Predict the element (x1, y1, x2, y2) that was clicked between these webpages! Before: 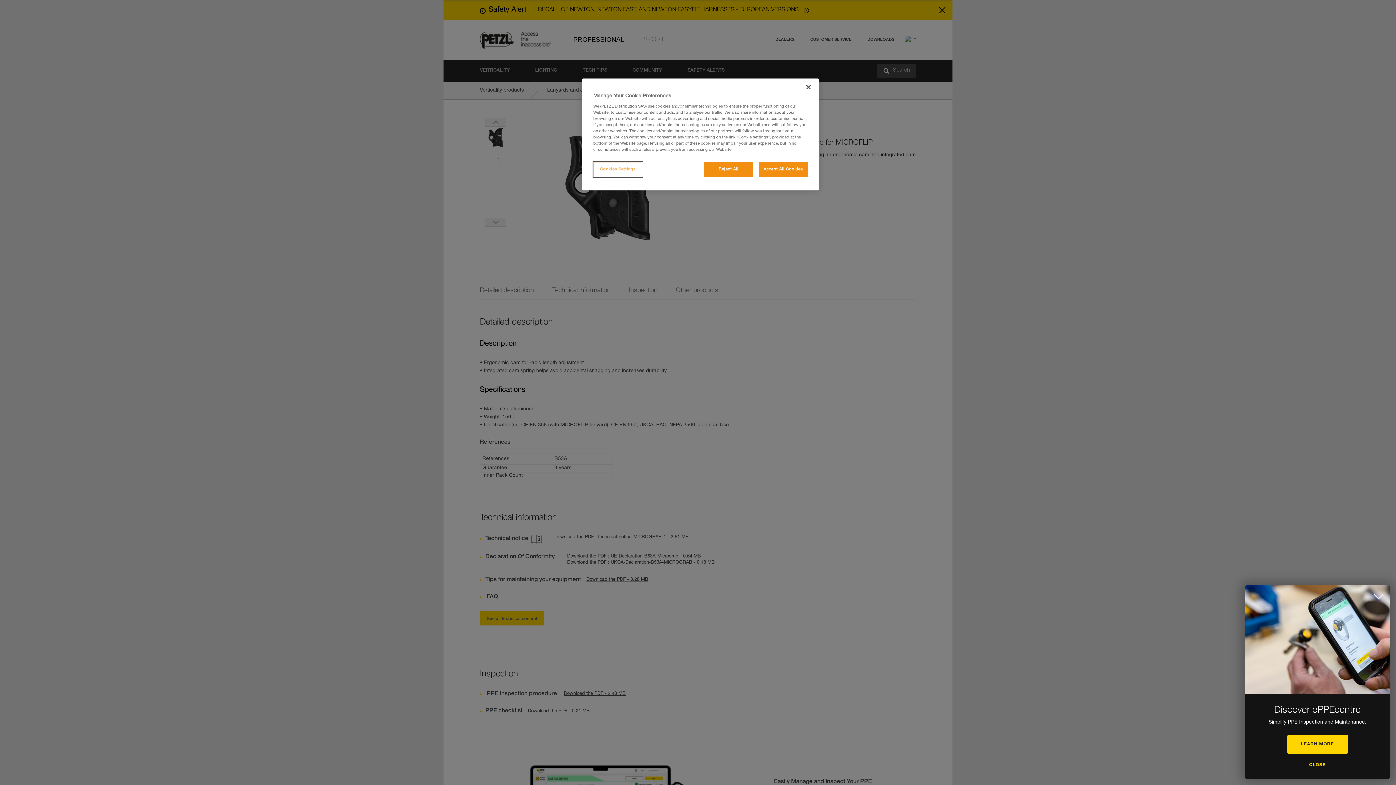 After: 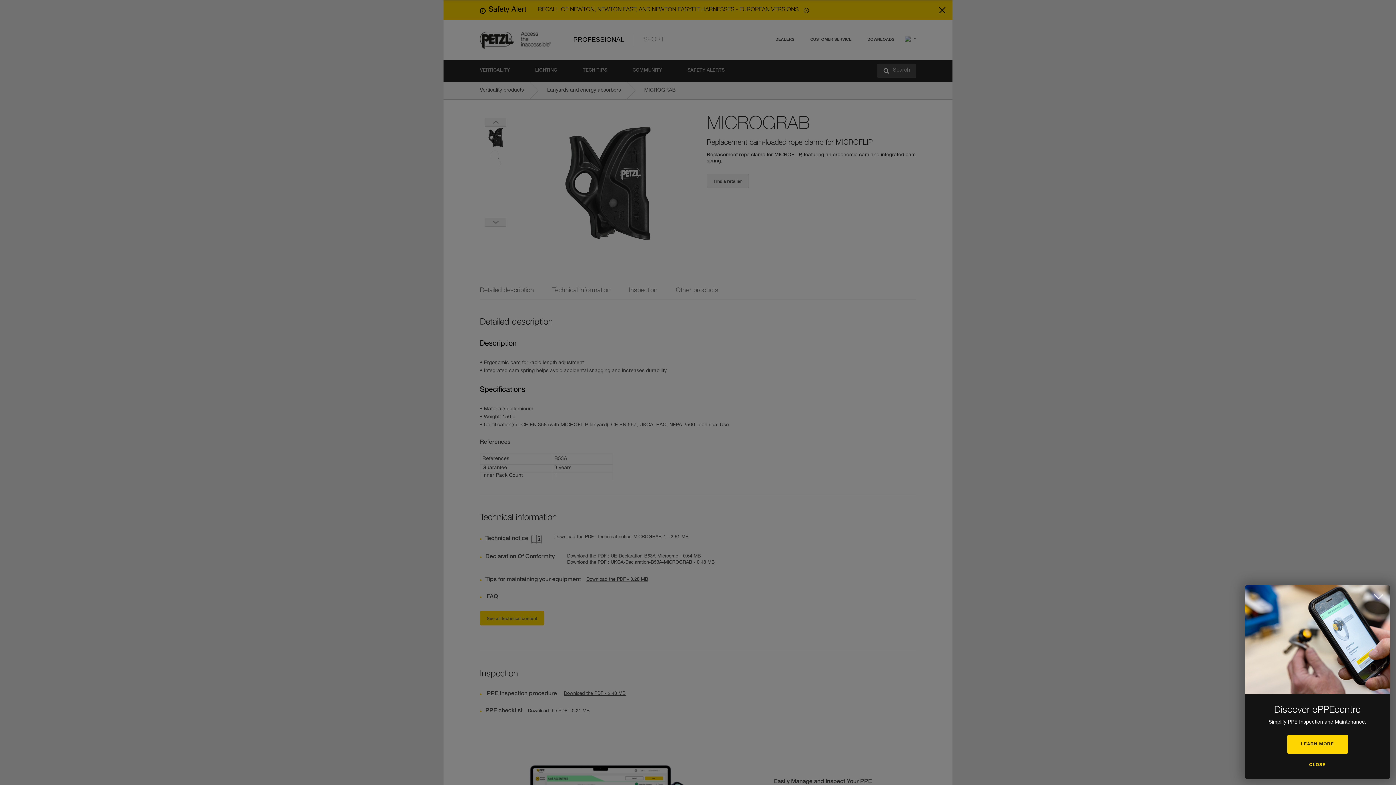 Action: bbox: (800, 79, 816, 95) label: Close